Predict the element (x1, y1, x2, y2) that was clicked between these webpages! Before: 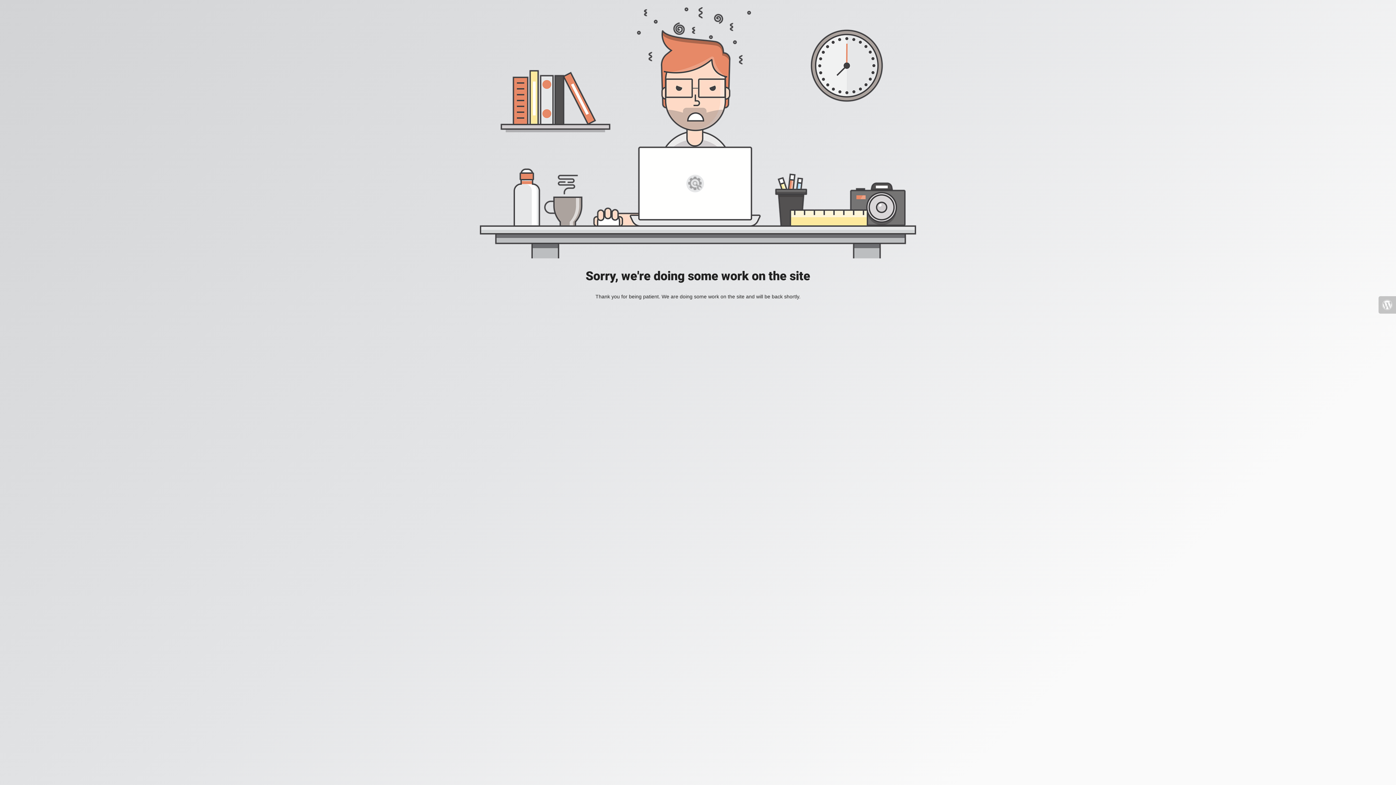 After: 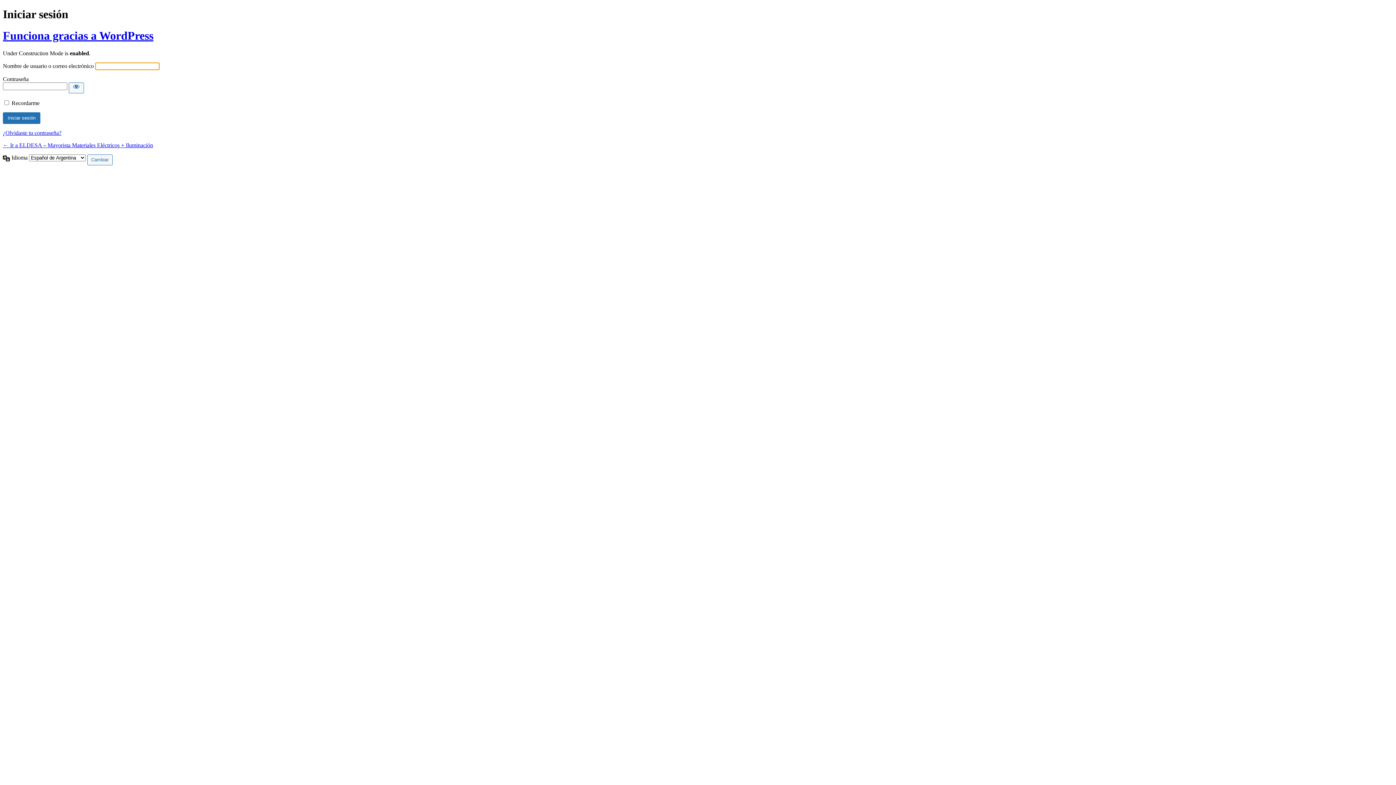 Action: bbox: (1378, 296, 1396, 313)